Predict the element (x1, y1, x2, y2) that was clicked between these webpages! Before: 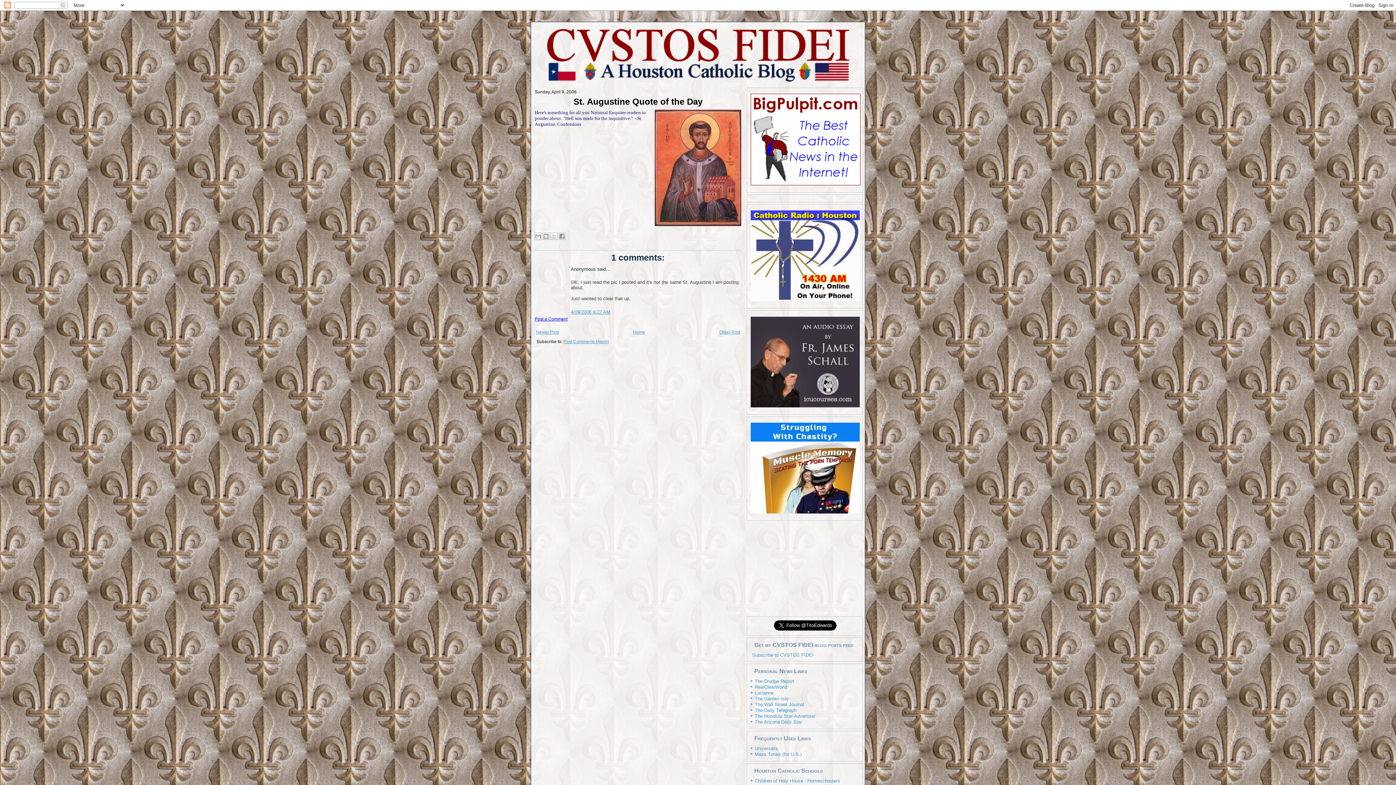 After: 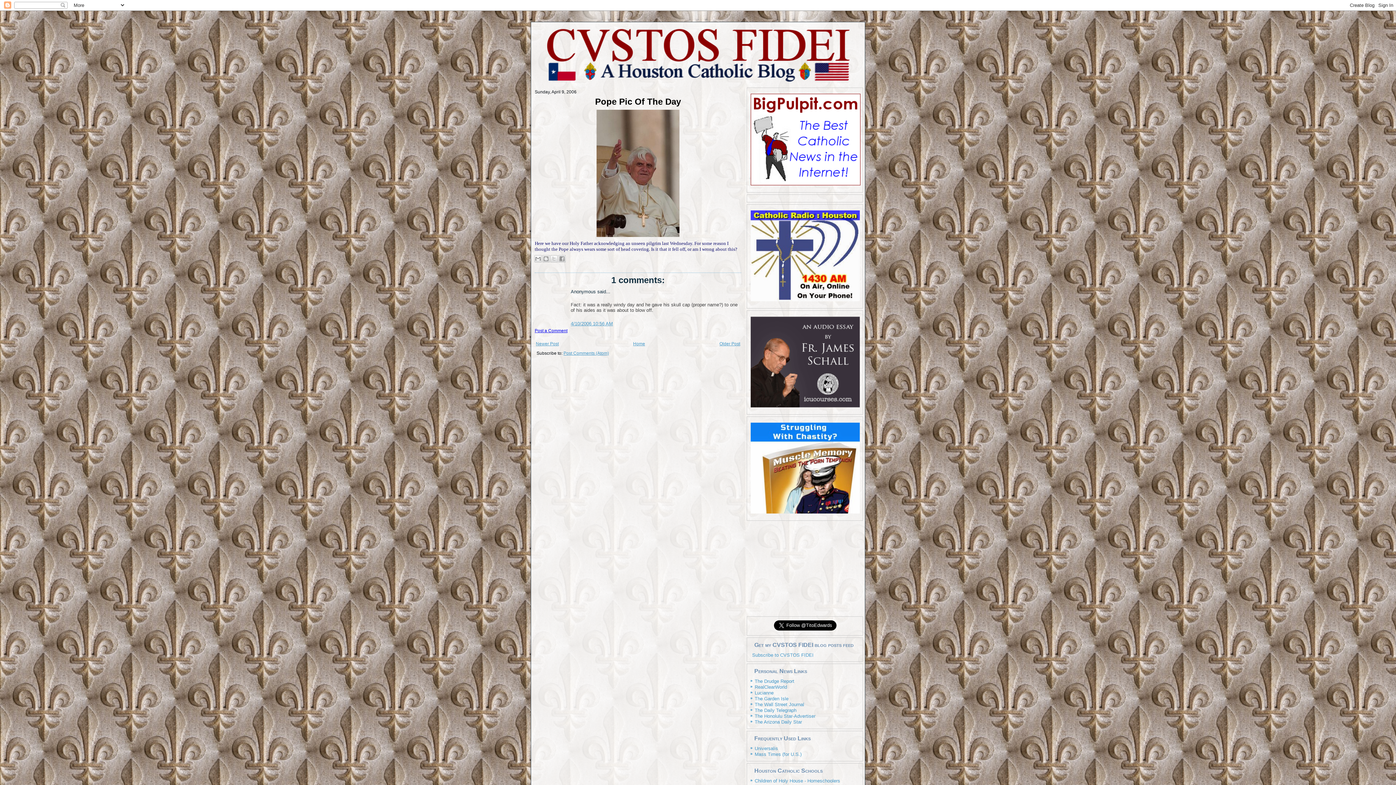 Action: bbox: (536, 329, 558, 334) label: Newer Post